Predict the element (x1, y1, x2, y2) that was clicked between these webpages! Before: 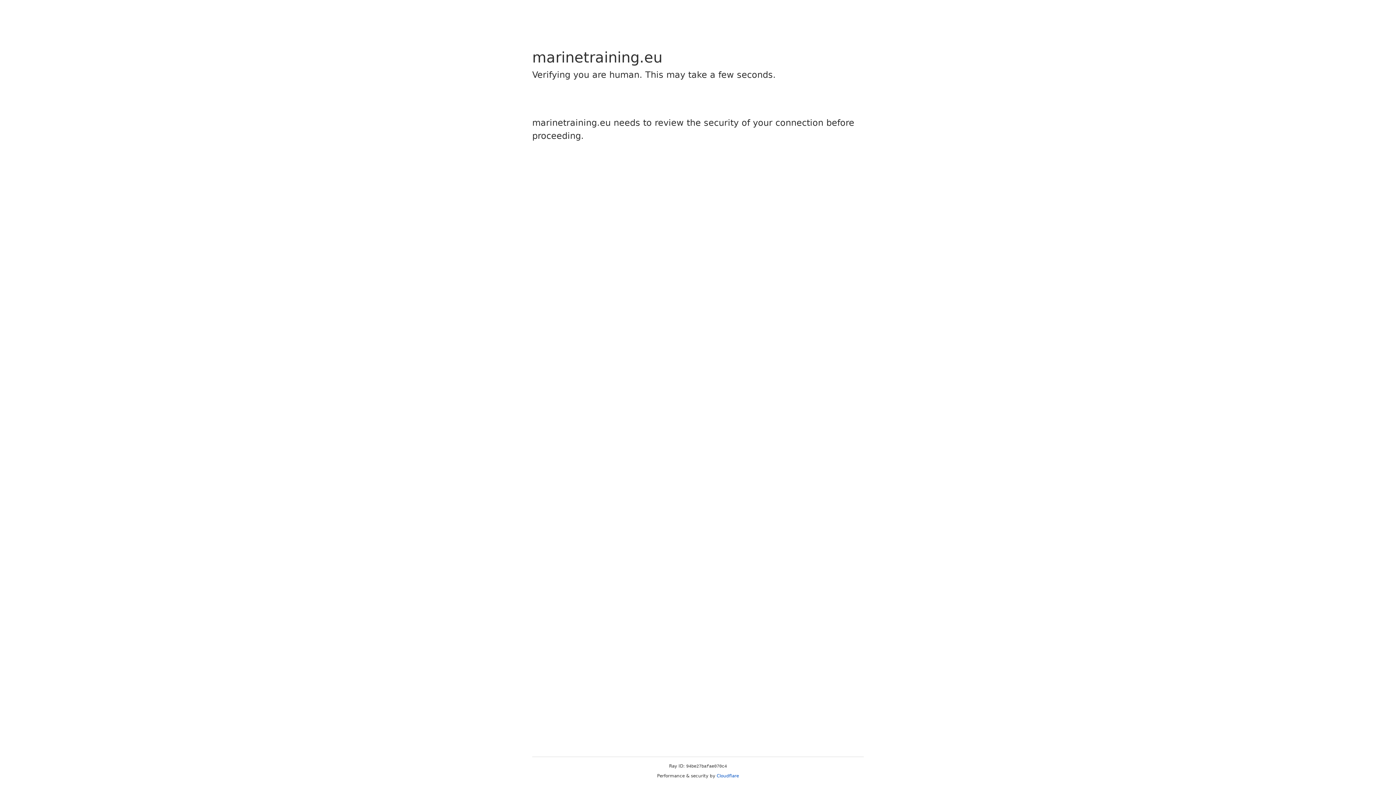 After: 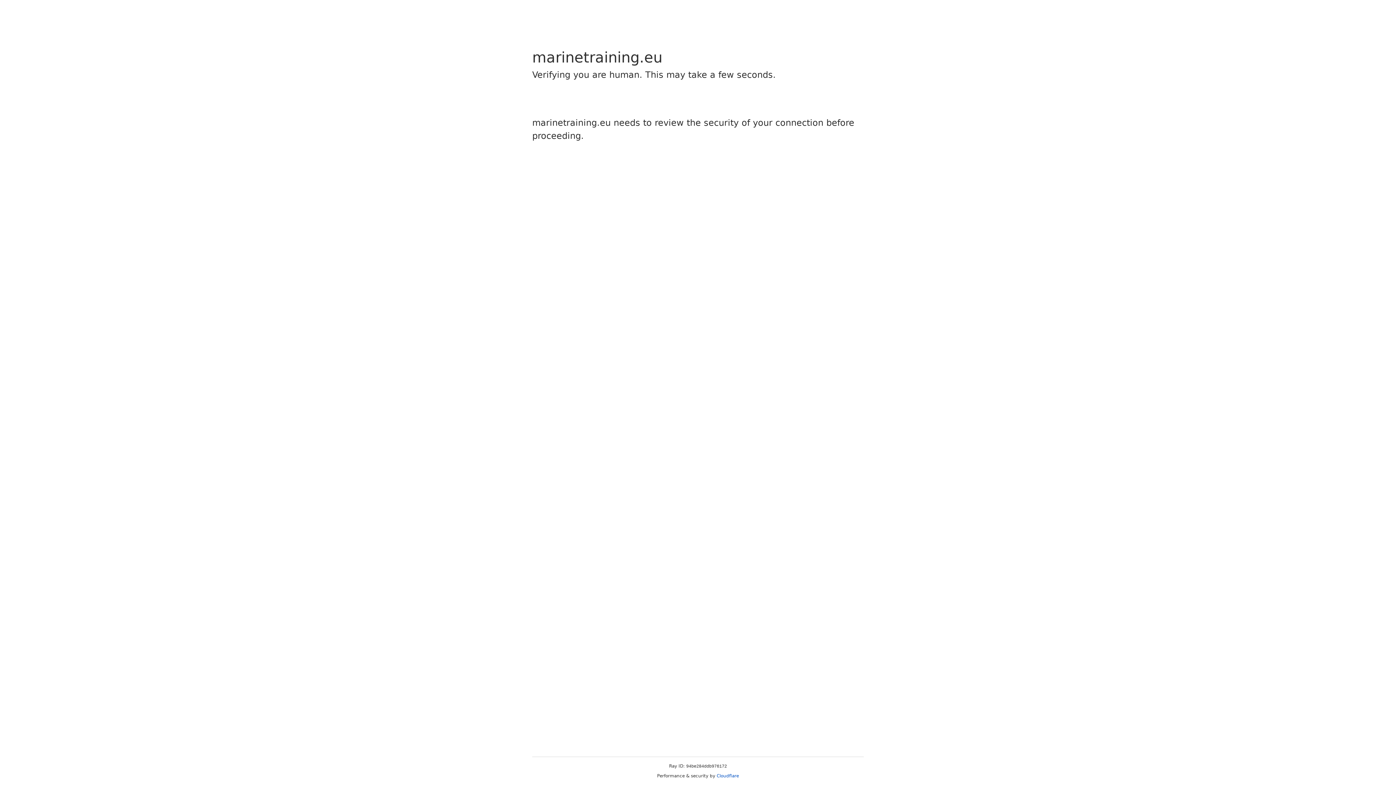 Action: label: Cloudflare bbox: (716, 773, 739, 778)